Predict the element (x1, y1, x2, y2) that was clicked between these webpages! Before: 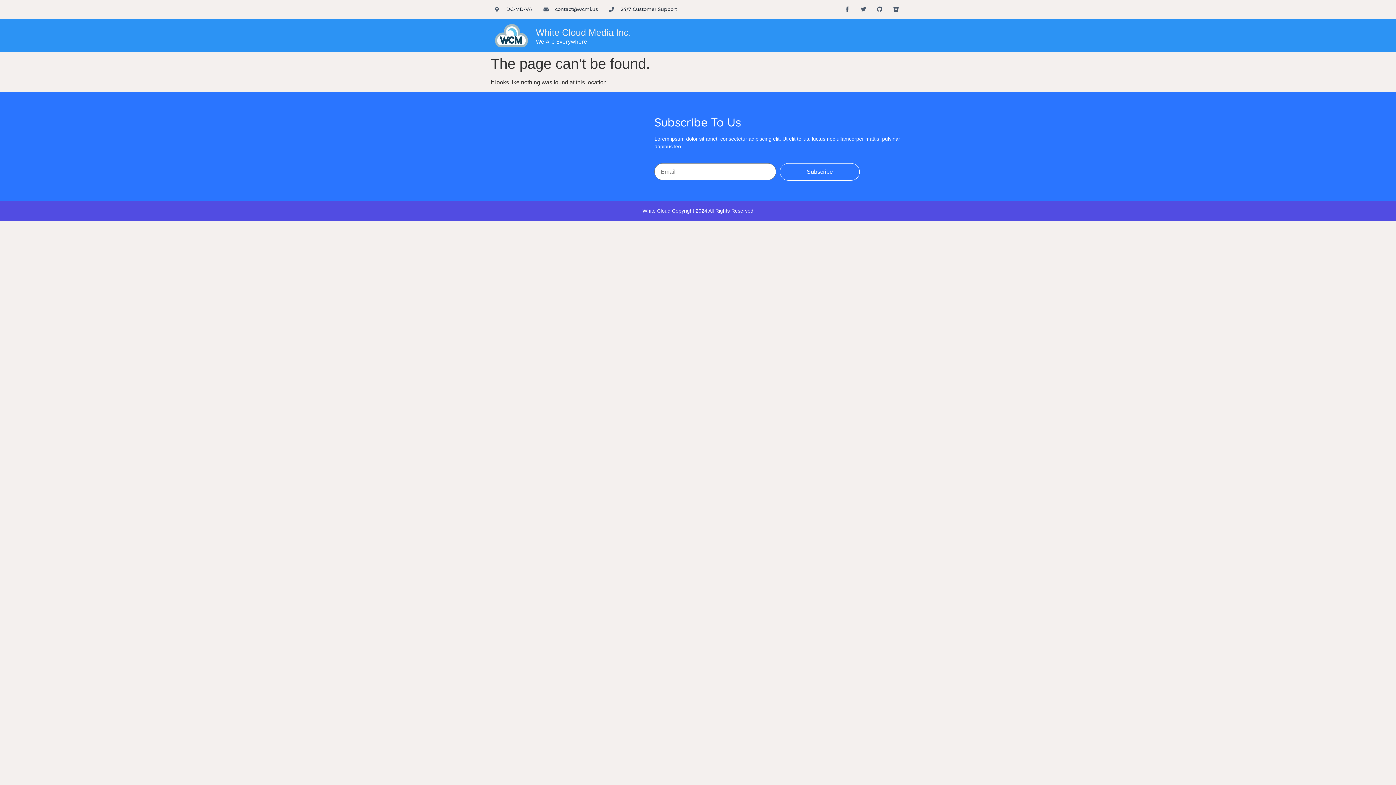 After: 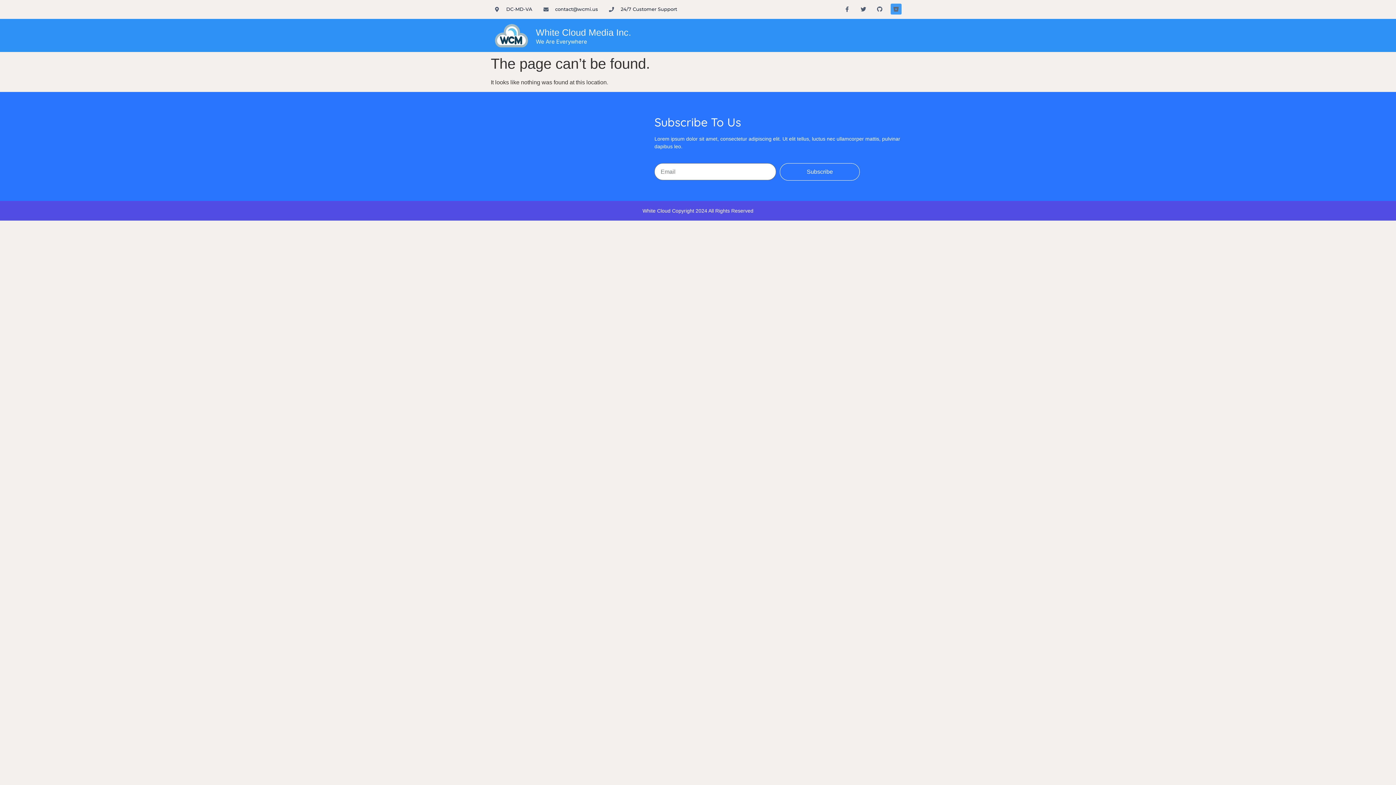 Action: label: Bitbucket bbox: (890, 3, 901, 14)